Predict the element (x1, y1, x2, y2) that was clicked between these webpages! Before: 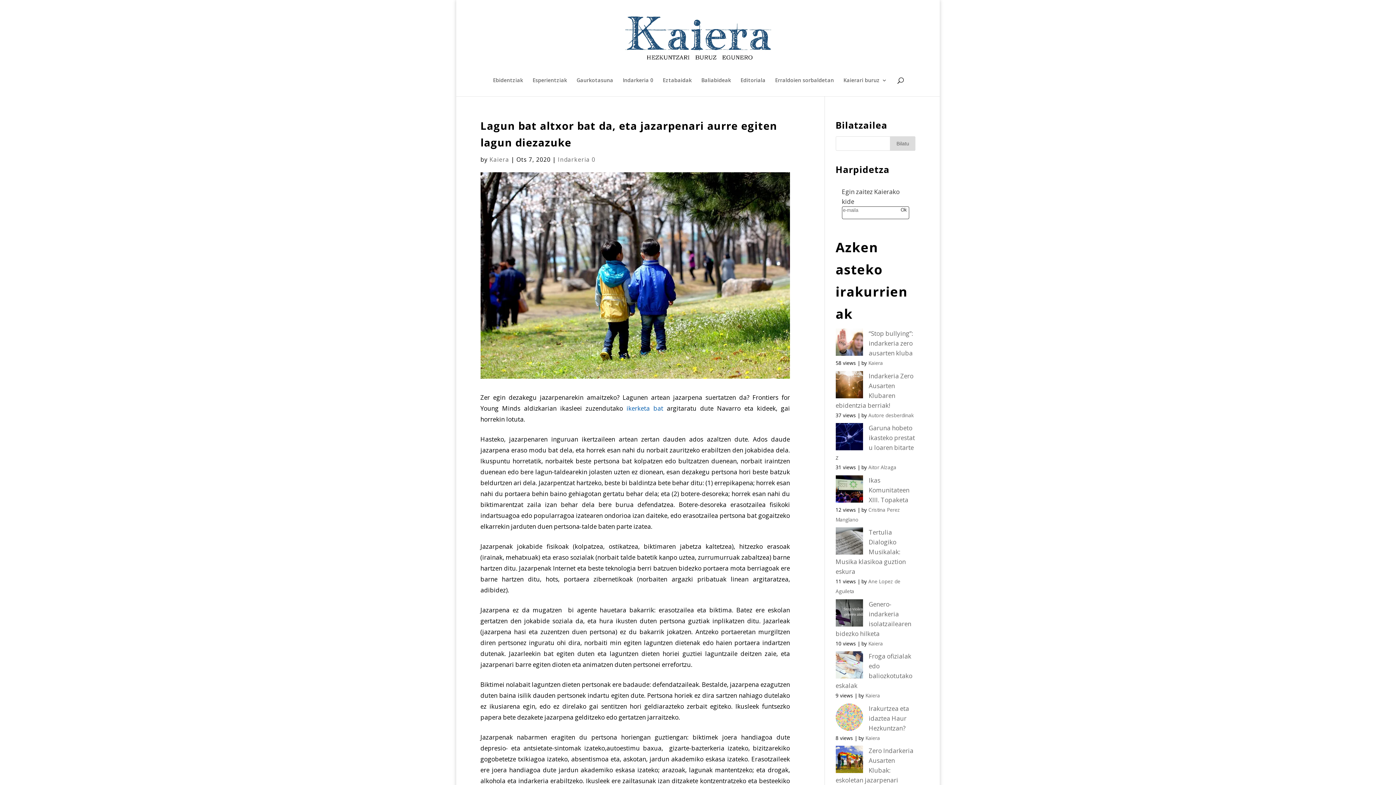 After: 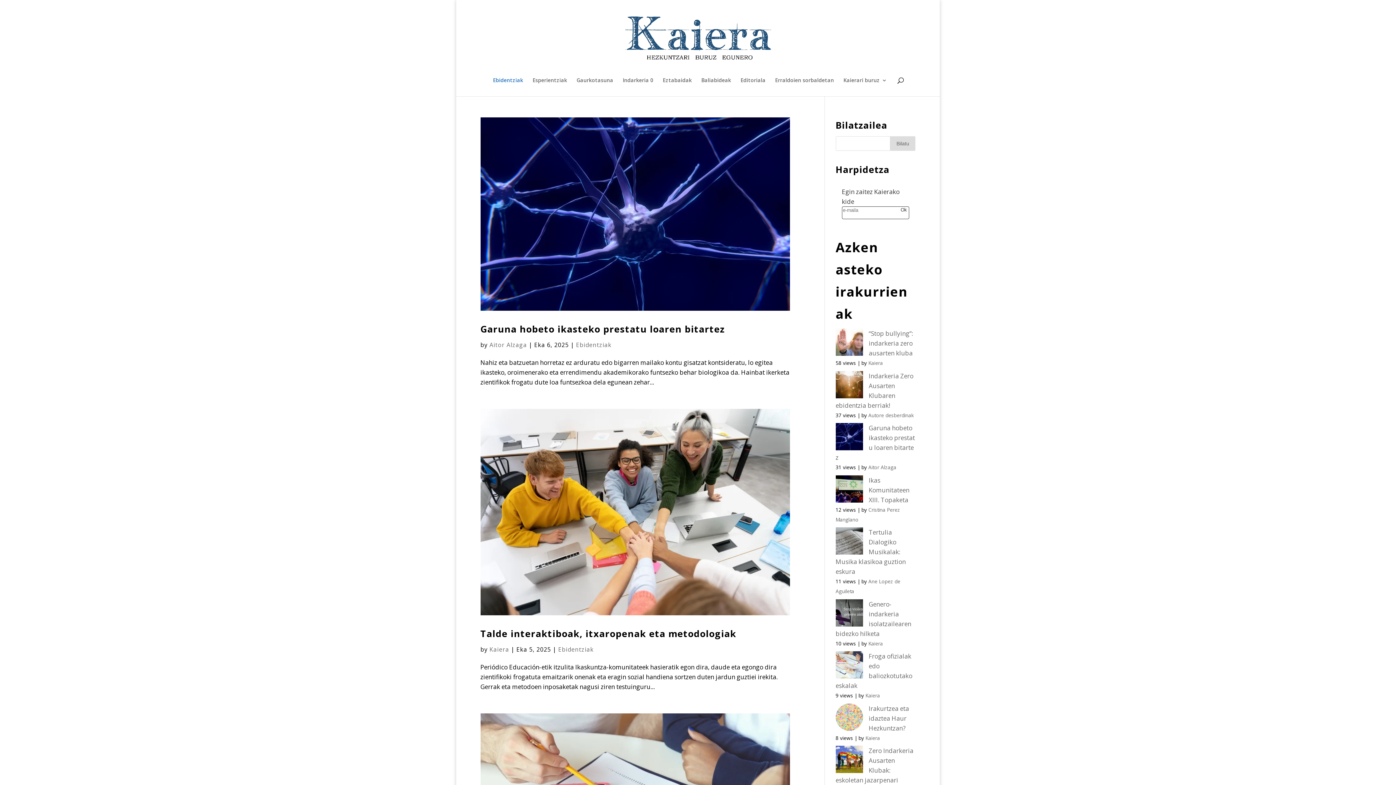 Action: bbox: (493, 77, 523, 96) label: Ebidentziak